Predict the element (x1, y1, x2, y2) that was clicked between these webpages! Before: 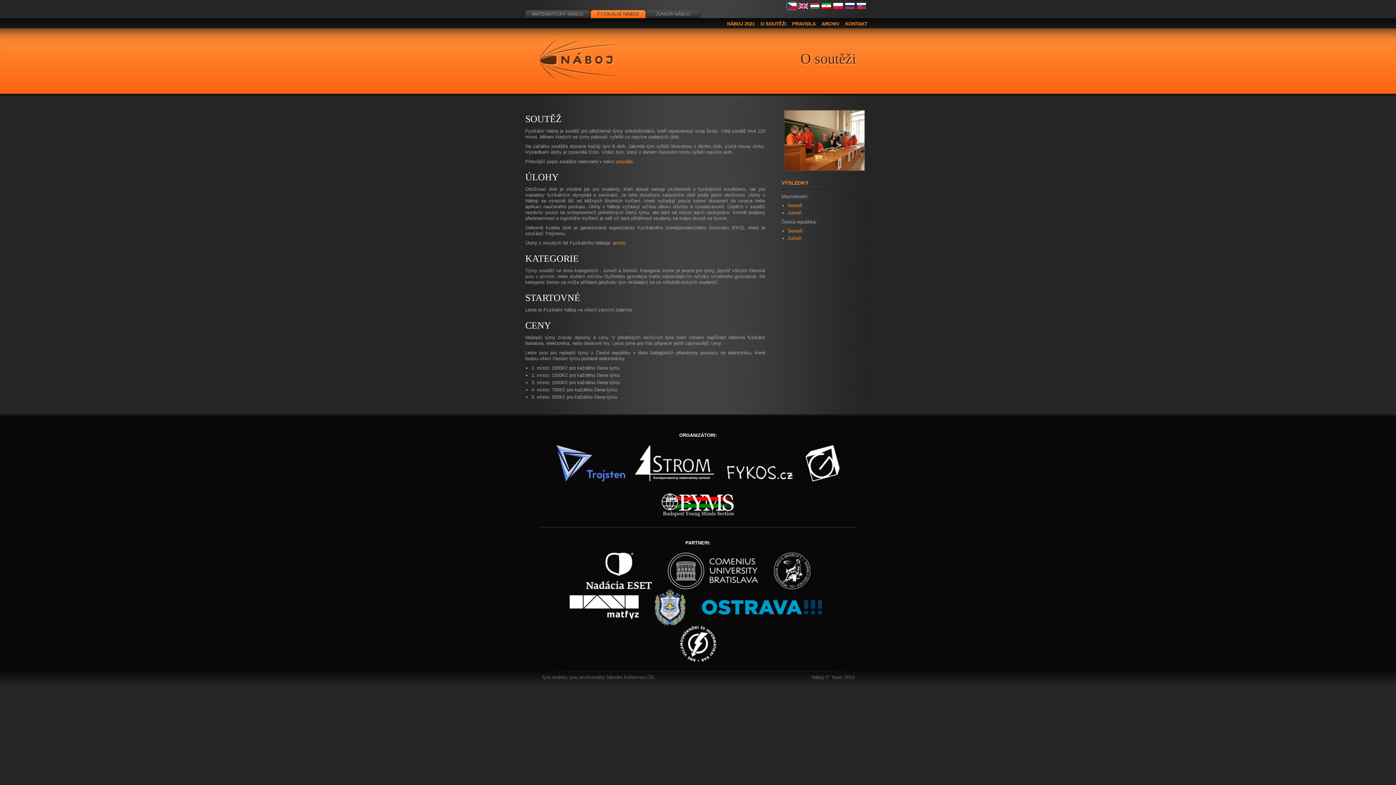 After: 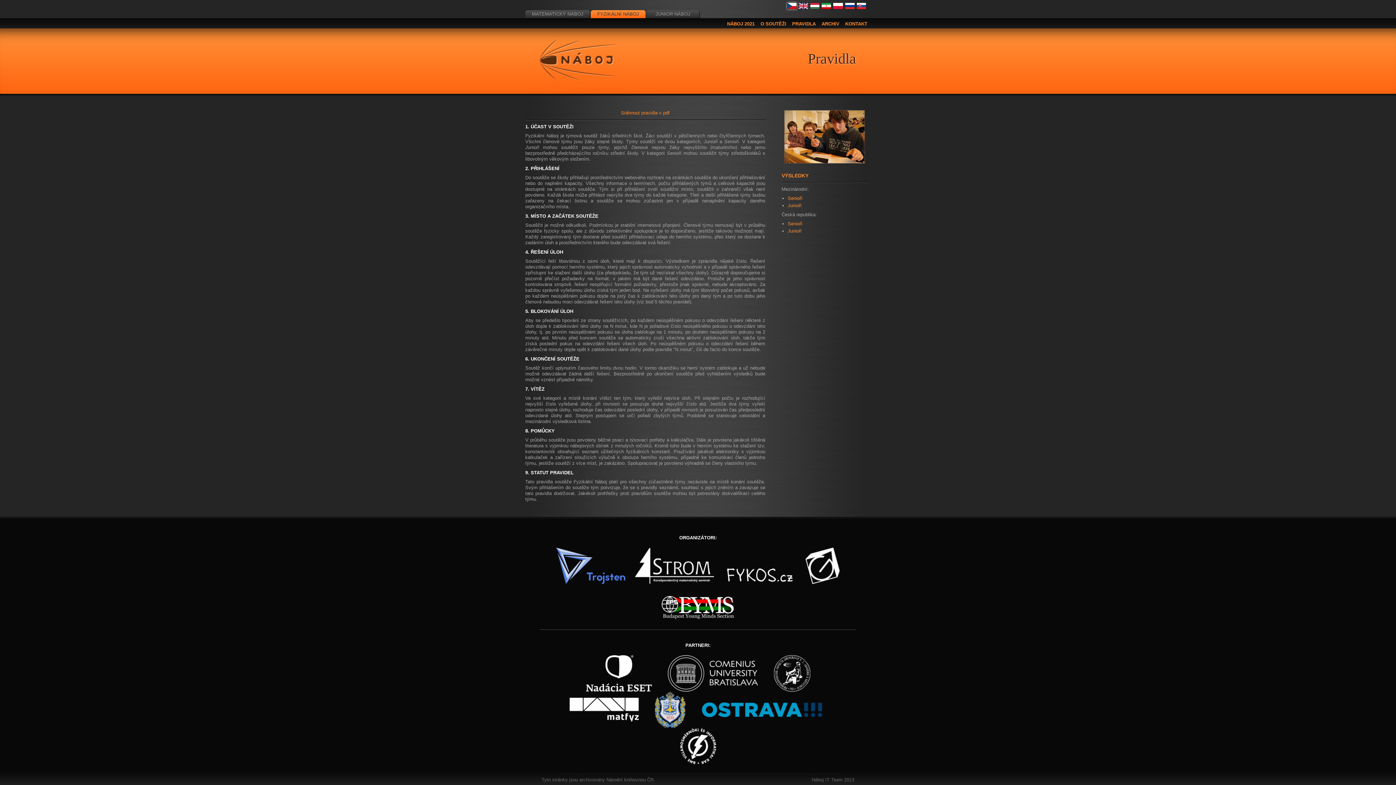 Action: label: PRAVIDLA bbox: (790, 19, 817, 28)